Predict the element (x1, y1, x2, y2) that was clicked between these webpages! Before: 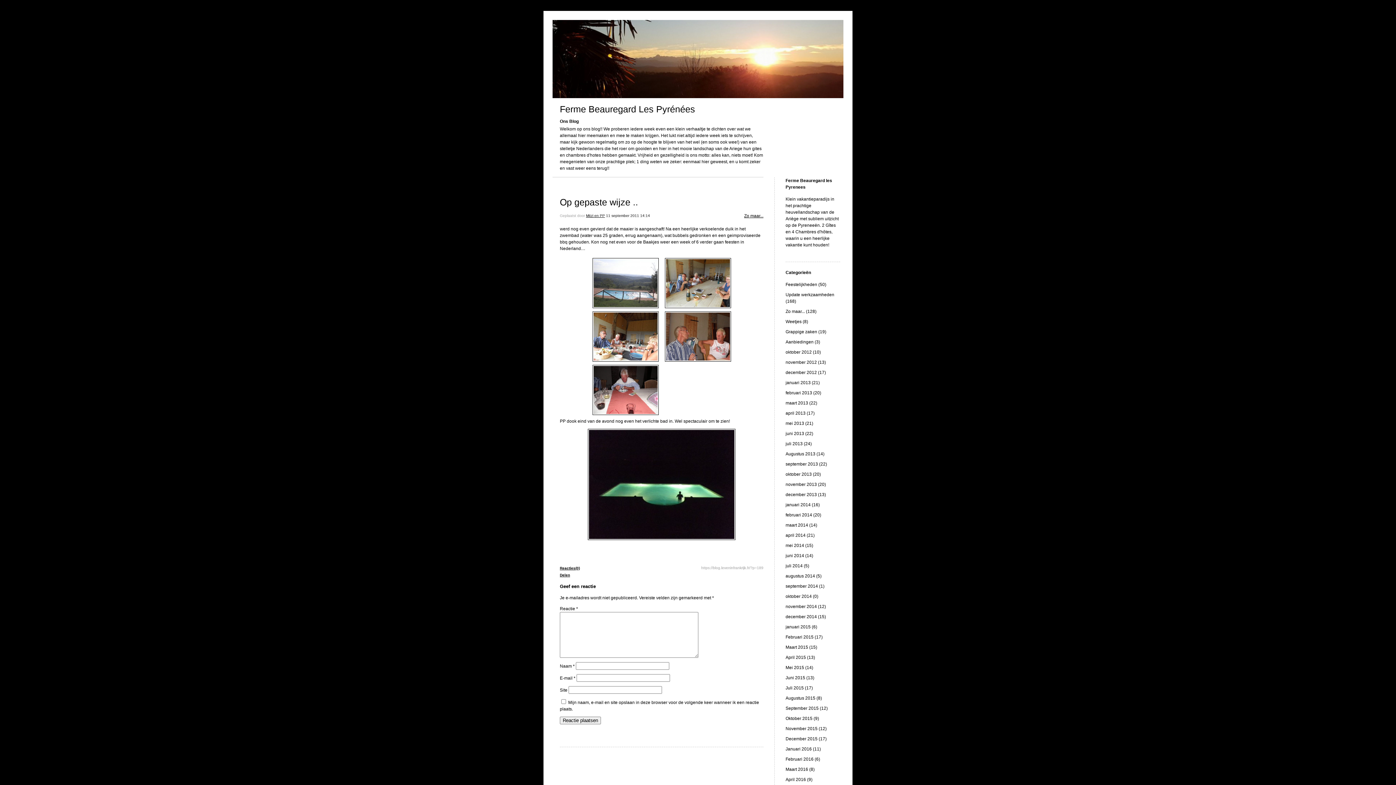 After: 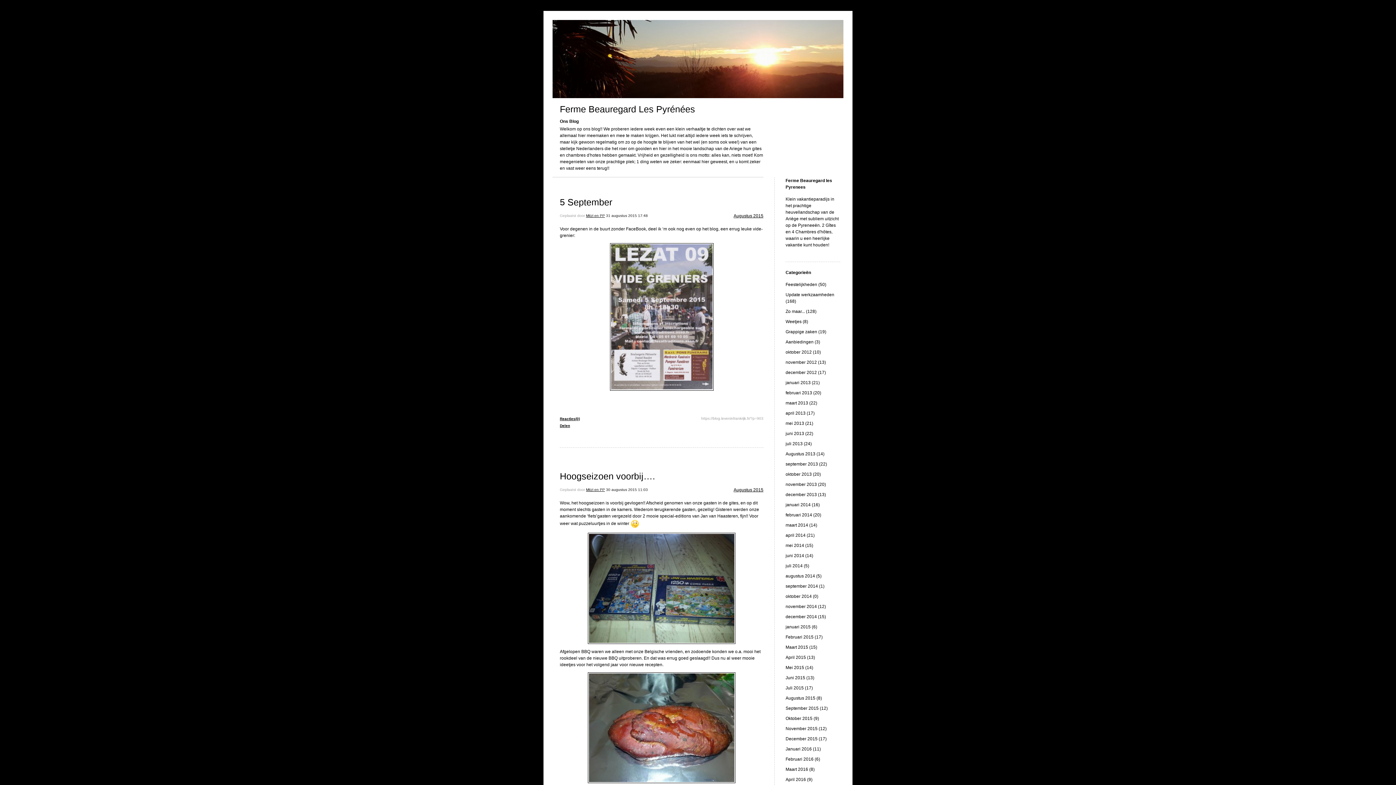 Action: label: Augustus 2015 (8) bbox: (785, 696, 822, 701)